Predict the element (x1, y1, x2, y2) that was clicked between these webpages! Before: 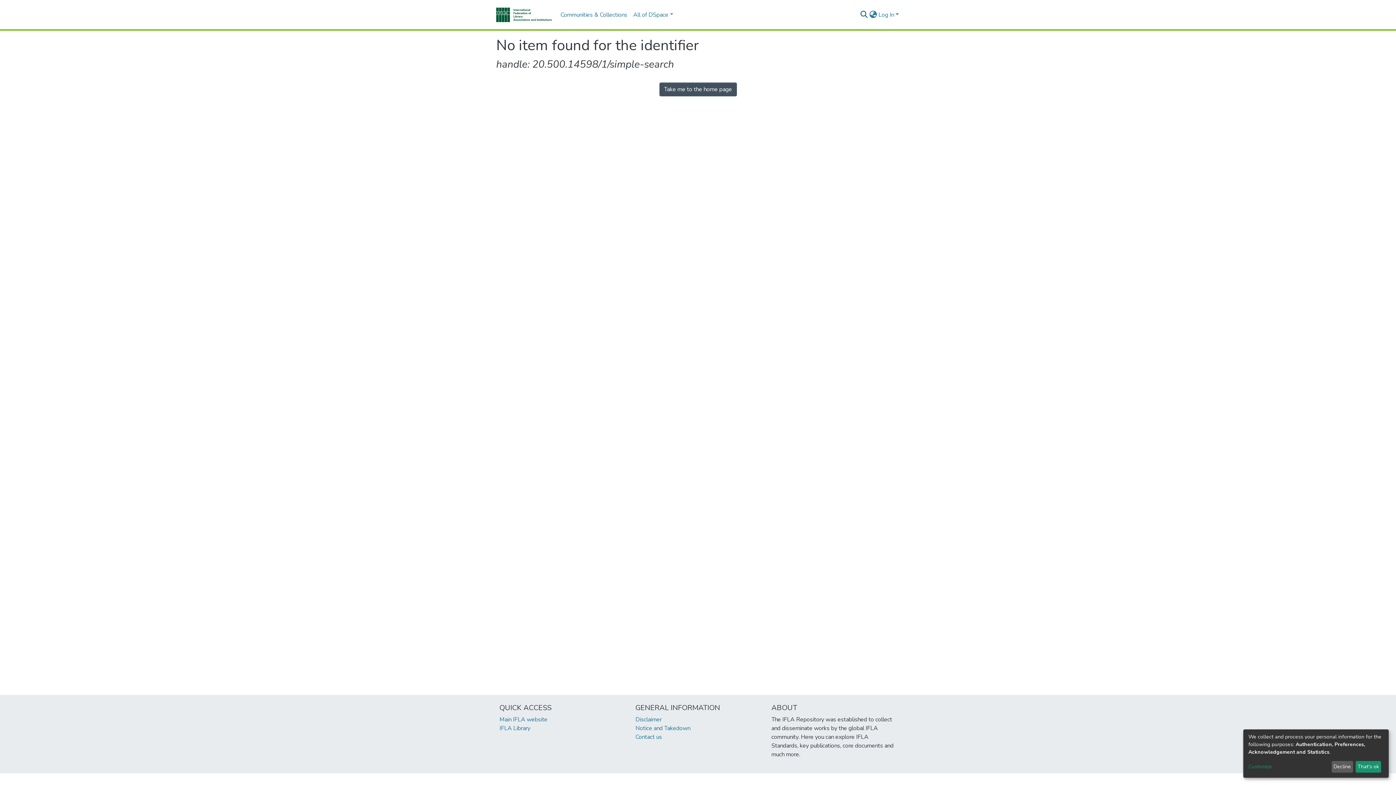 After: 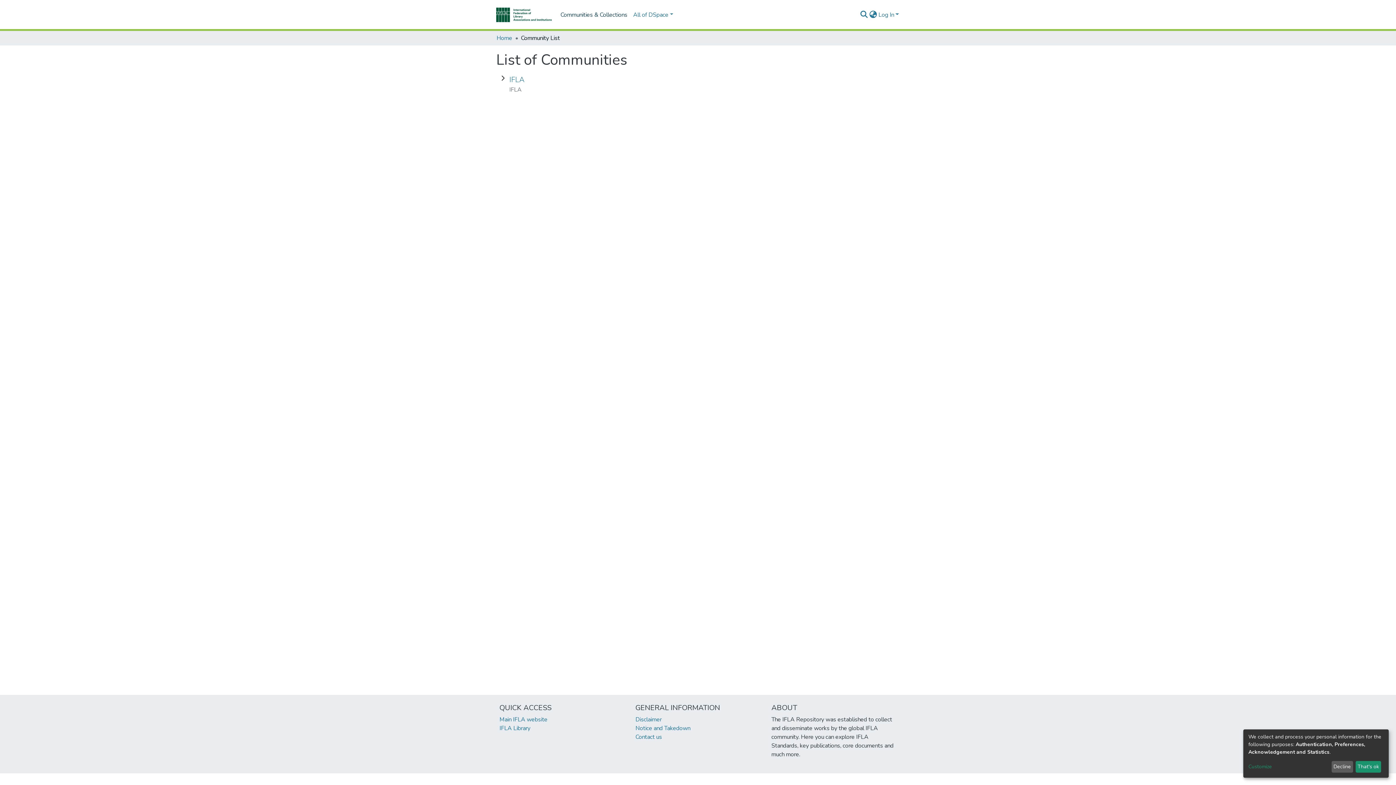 Action: bbox: (557, 7, 630, 22) label: Communities & Collections